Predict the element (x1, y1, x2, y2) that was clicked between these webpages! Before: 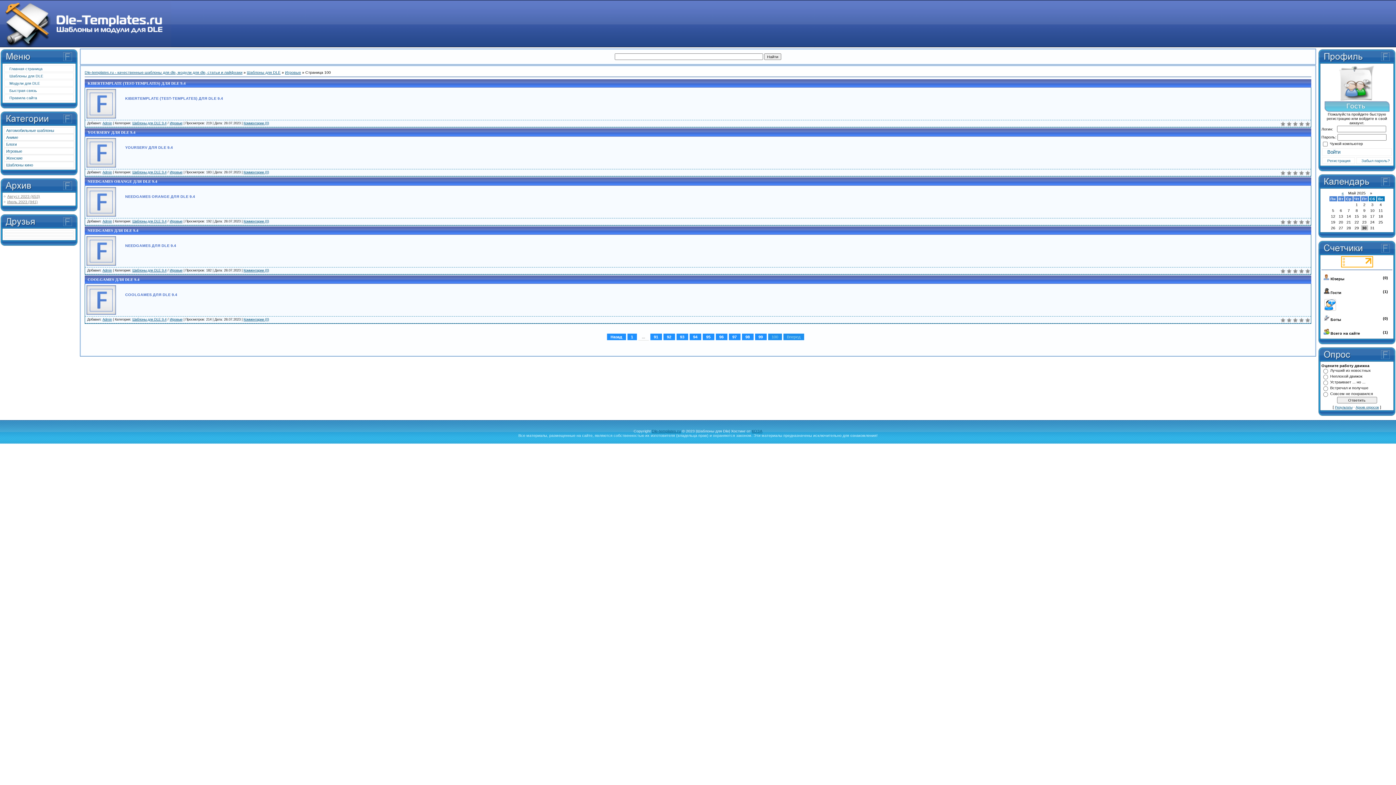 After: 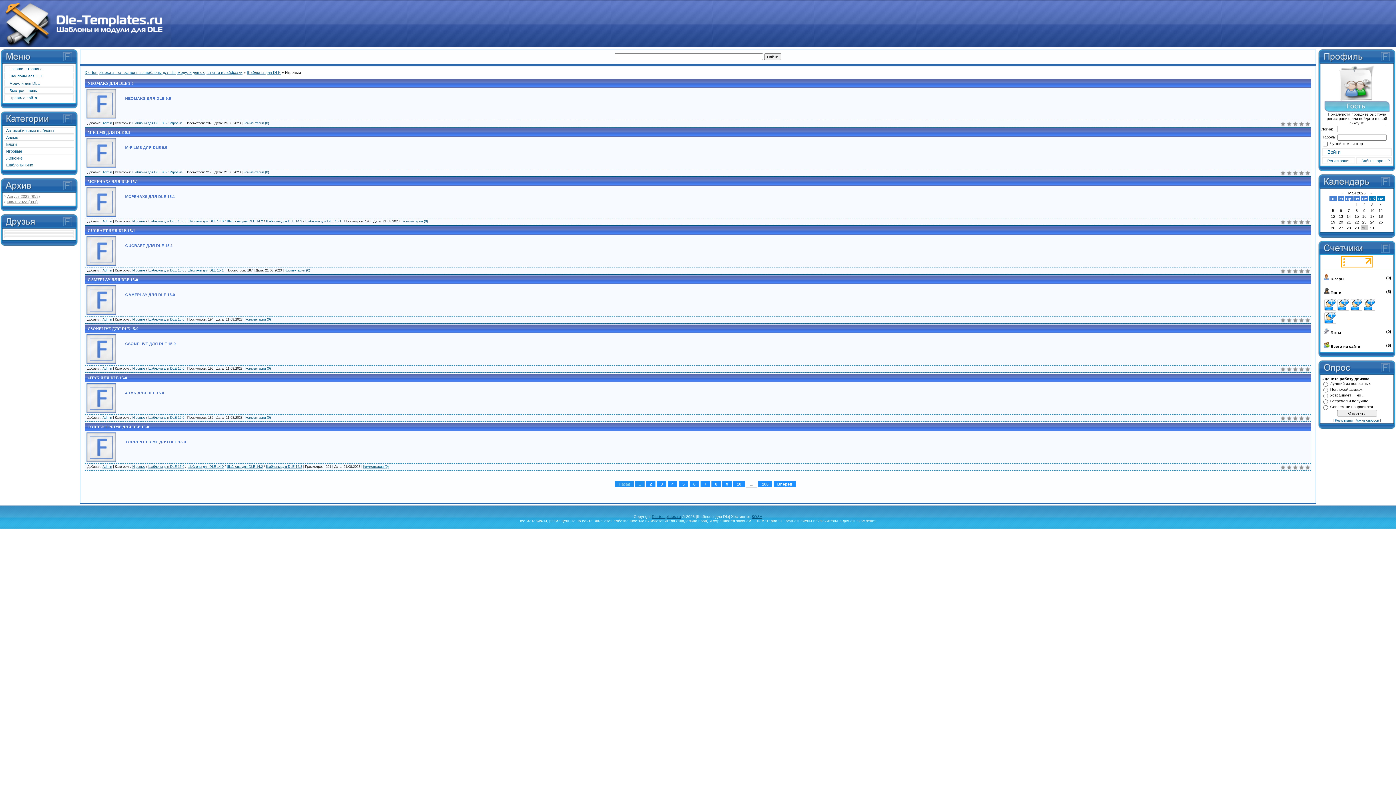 Action: bbox: (627, 333, 636, 340) label: 1